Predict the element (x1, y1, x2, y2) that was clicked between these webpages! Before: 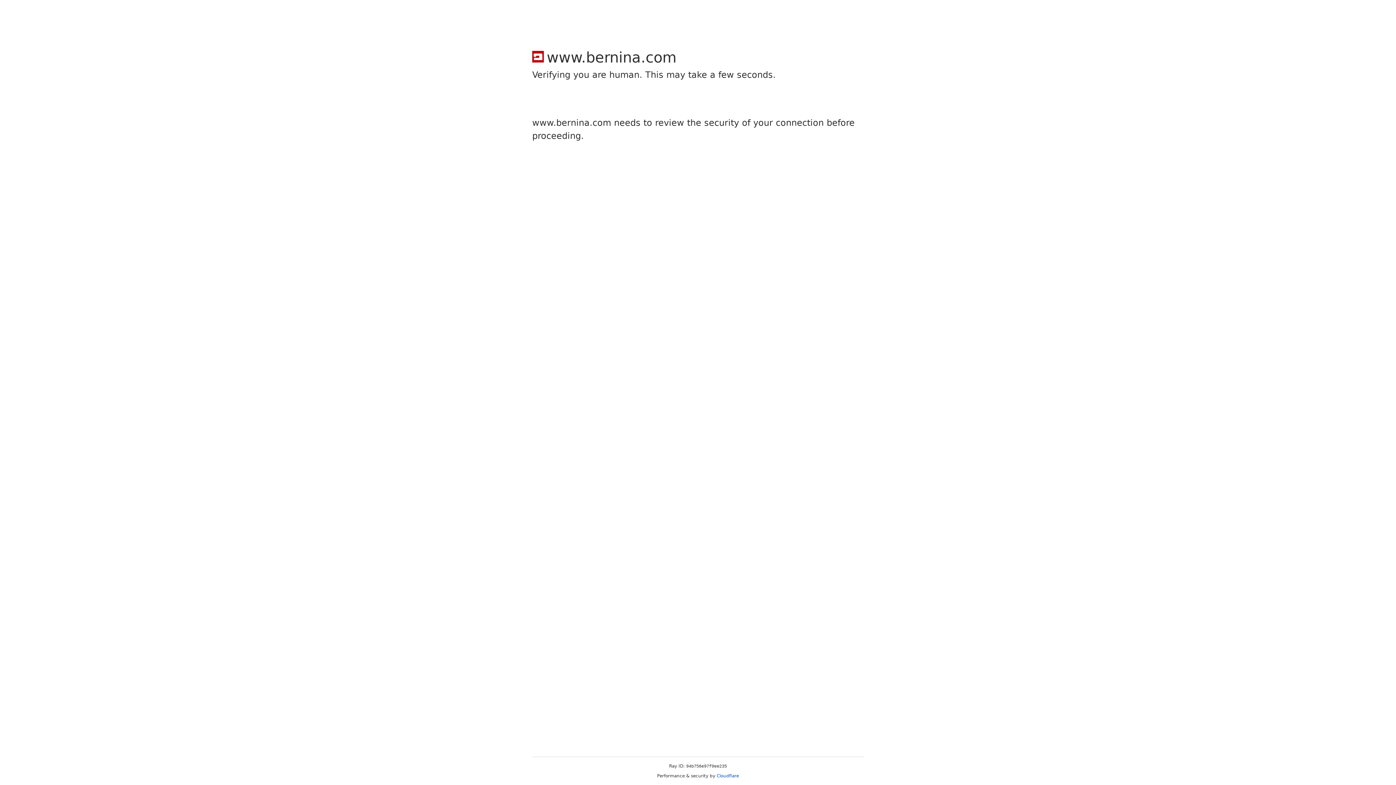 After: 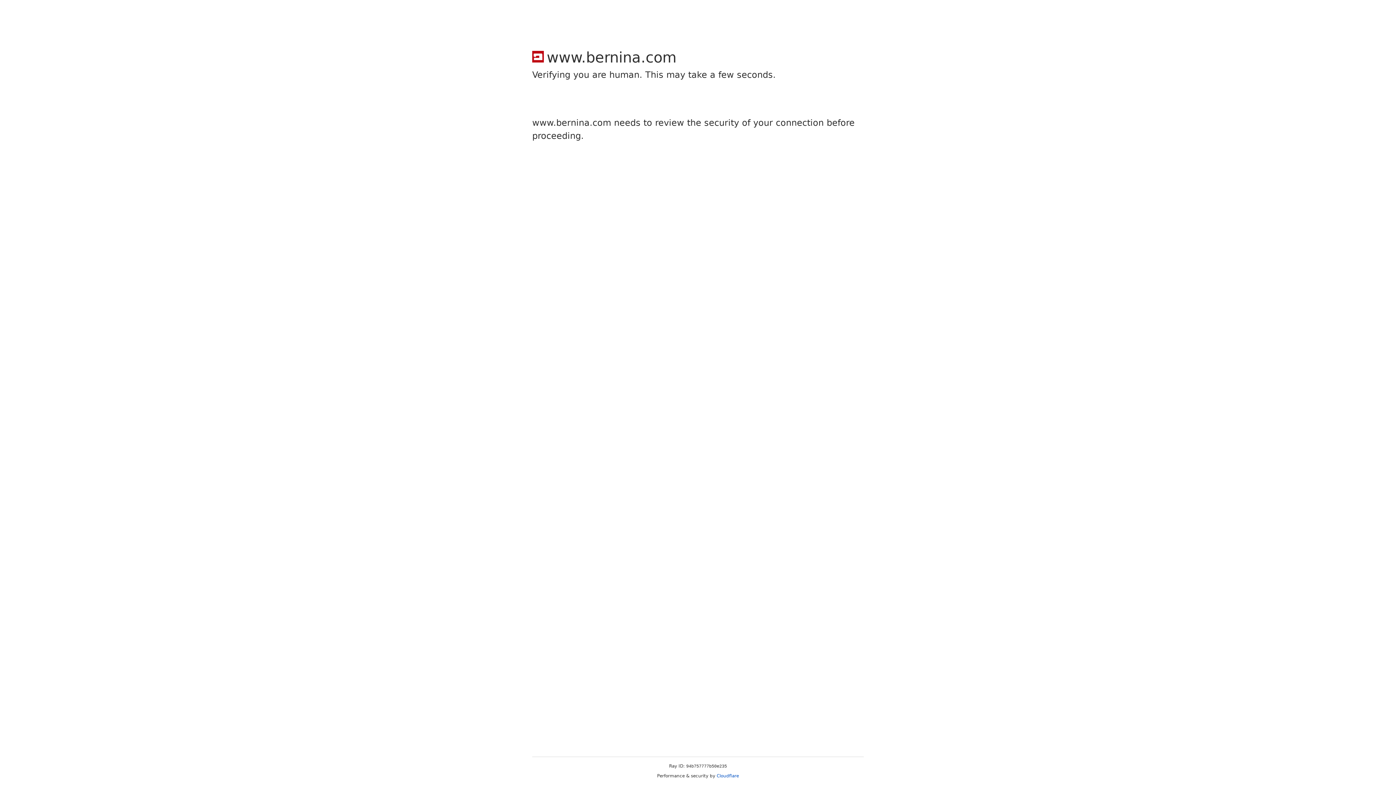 Action: bbox: (716, 773, 739, 778) label: Cloudflare